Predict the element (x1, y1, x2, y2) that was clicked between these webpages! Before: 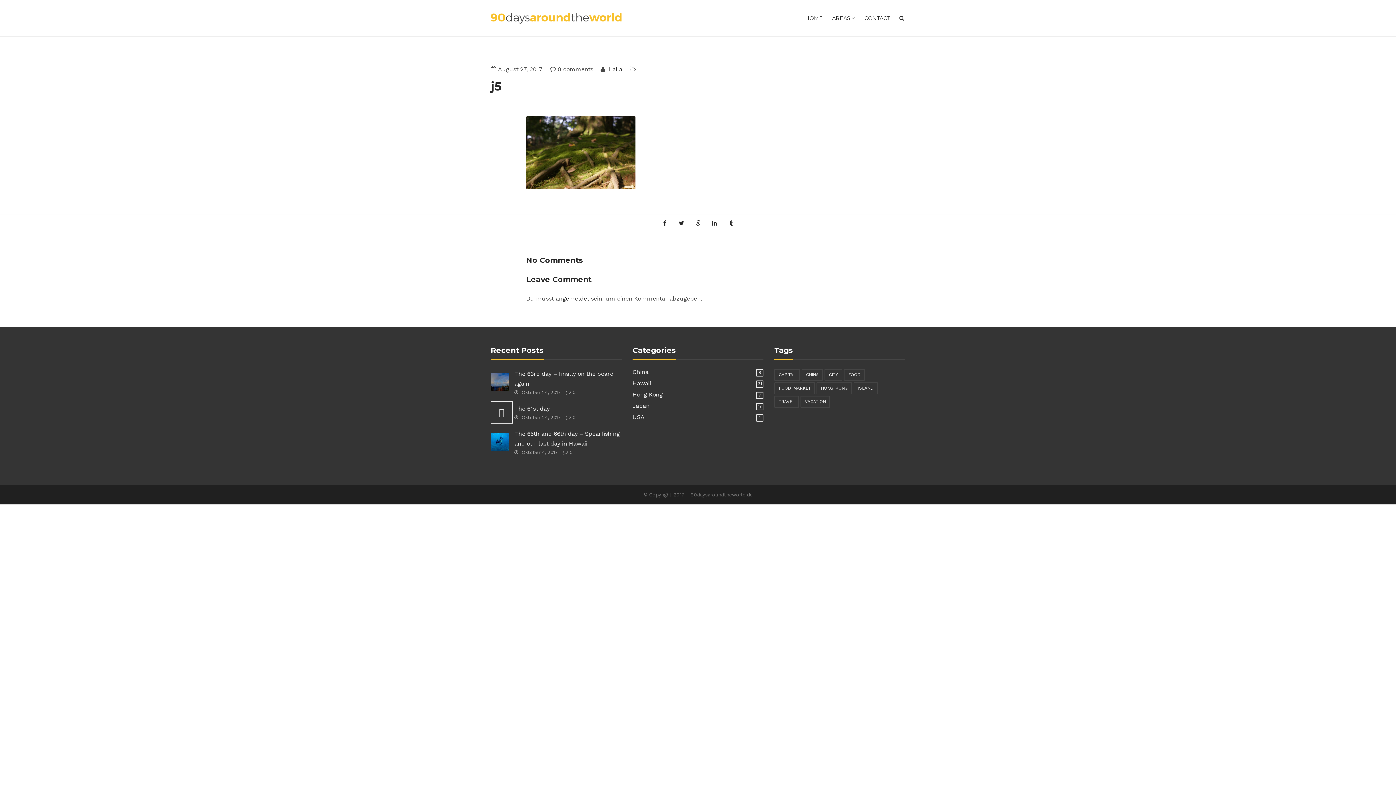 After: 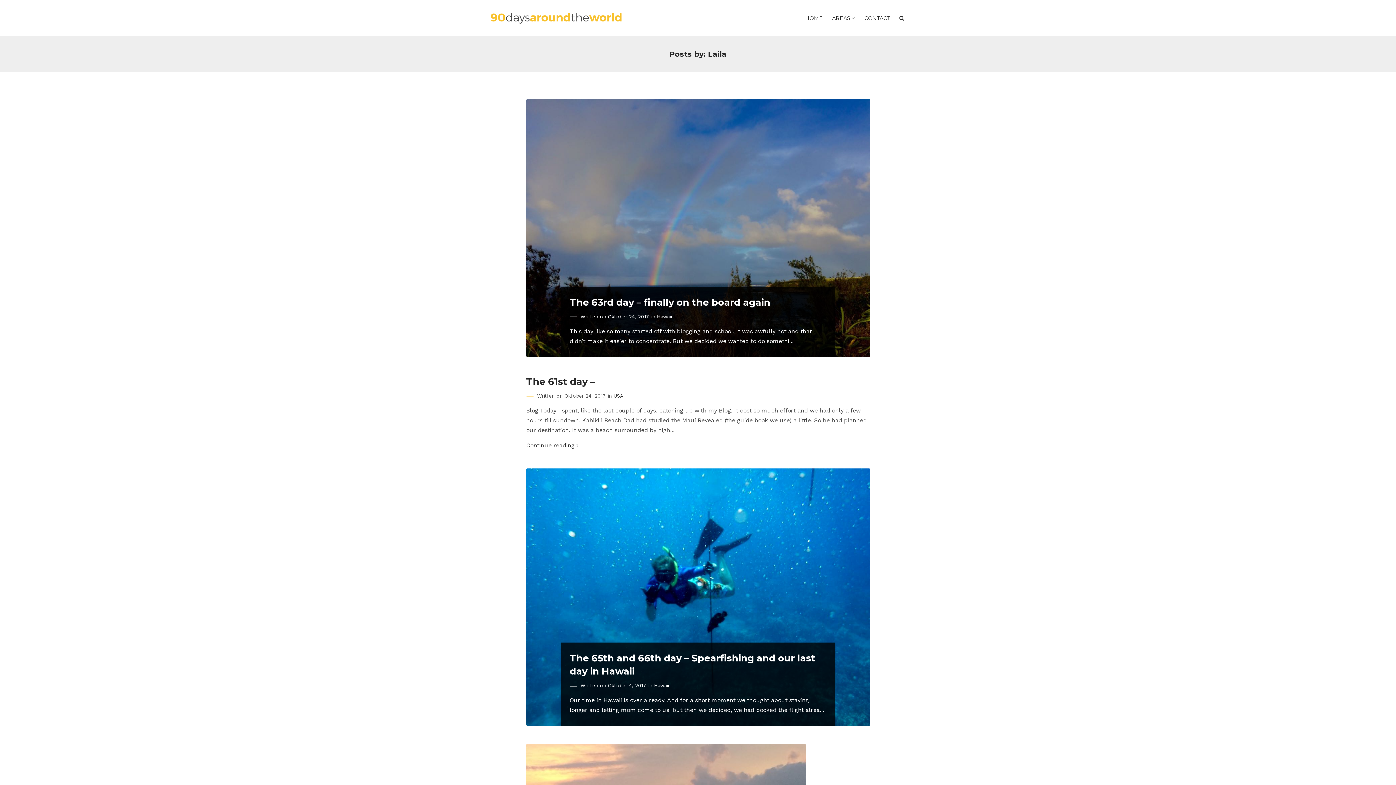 Action: label:  Laila bbox: (607, 65, 622, 72)